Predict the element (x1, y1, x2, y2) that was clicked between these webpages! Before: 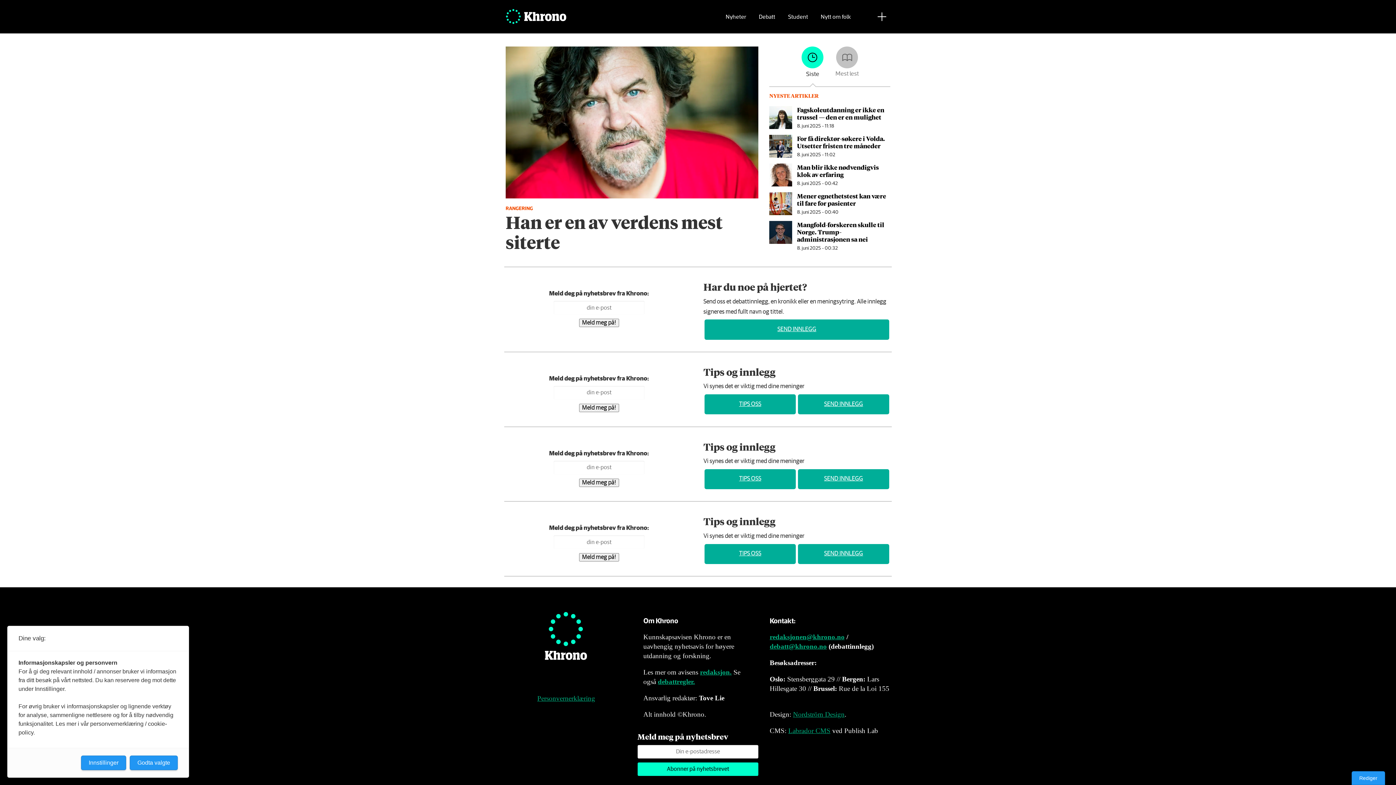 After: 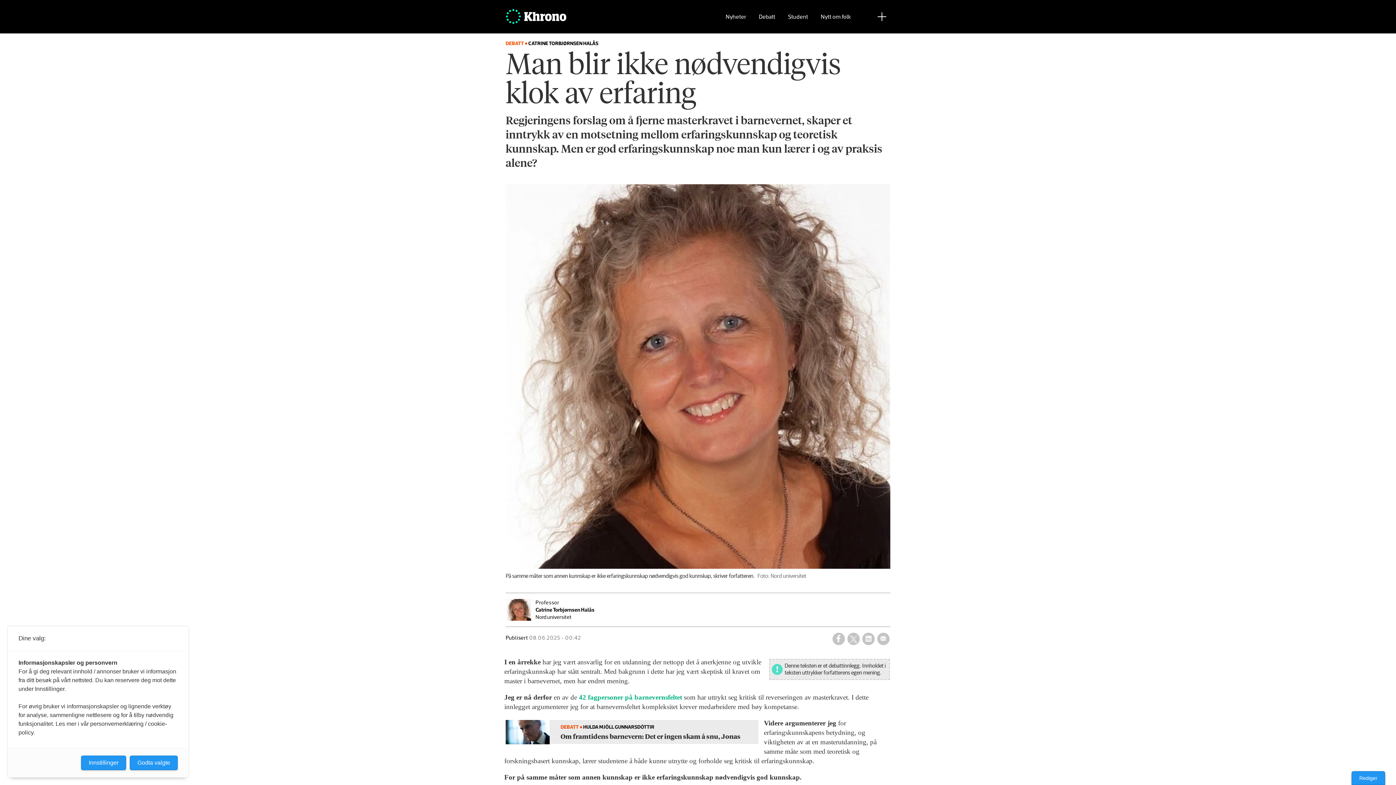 Action: bbox: (769, 163, 794, 186)